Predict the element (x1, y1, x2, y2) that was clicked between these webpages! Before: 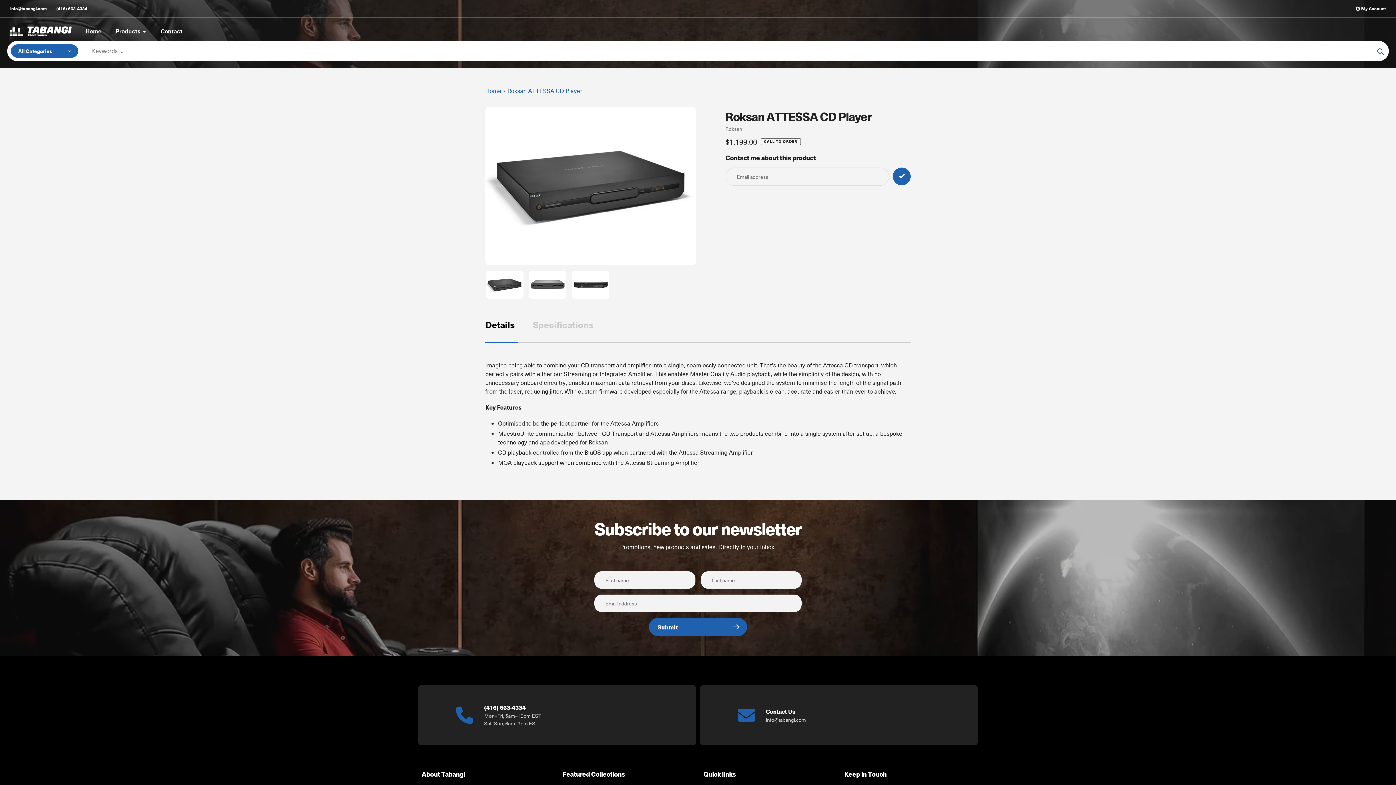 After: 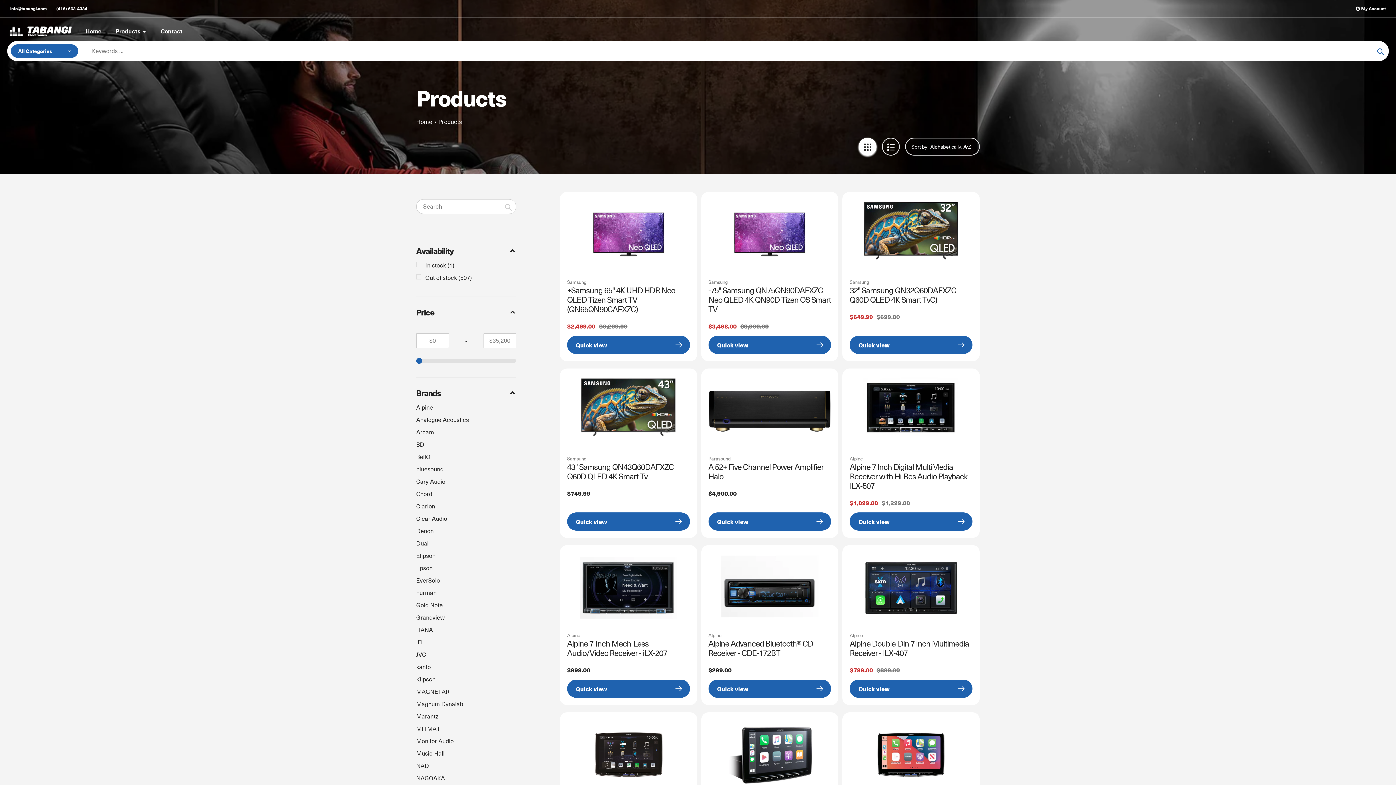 Action: label: Products bbox: (115, 26, 146, 35)